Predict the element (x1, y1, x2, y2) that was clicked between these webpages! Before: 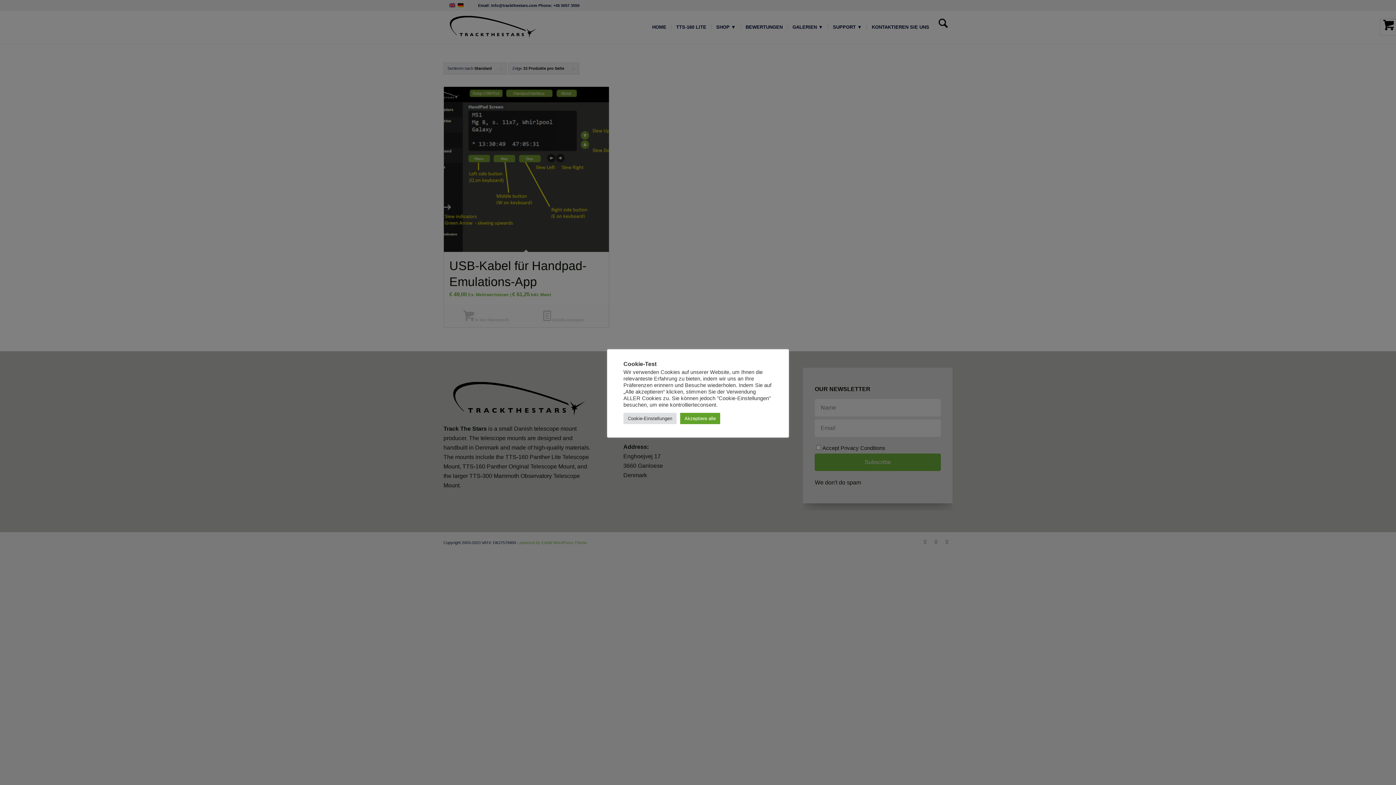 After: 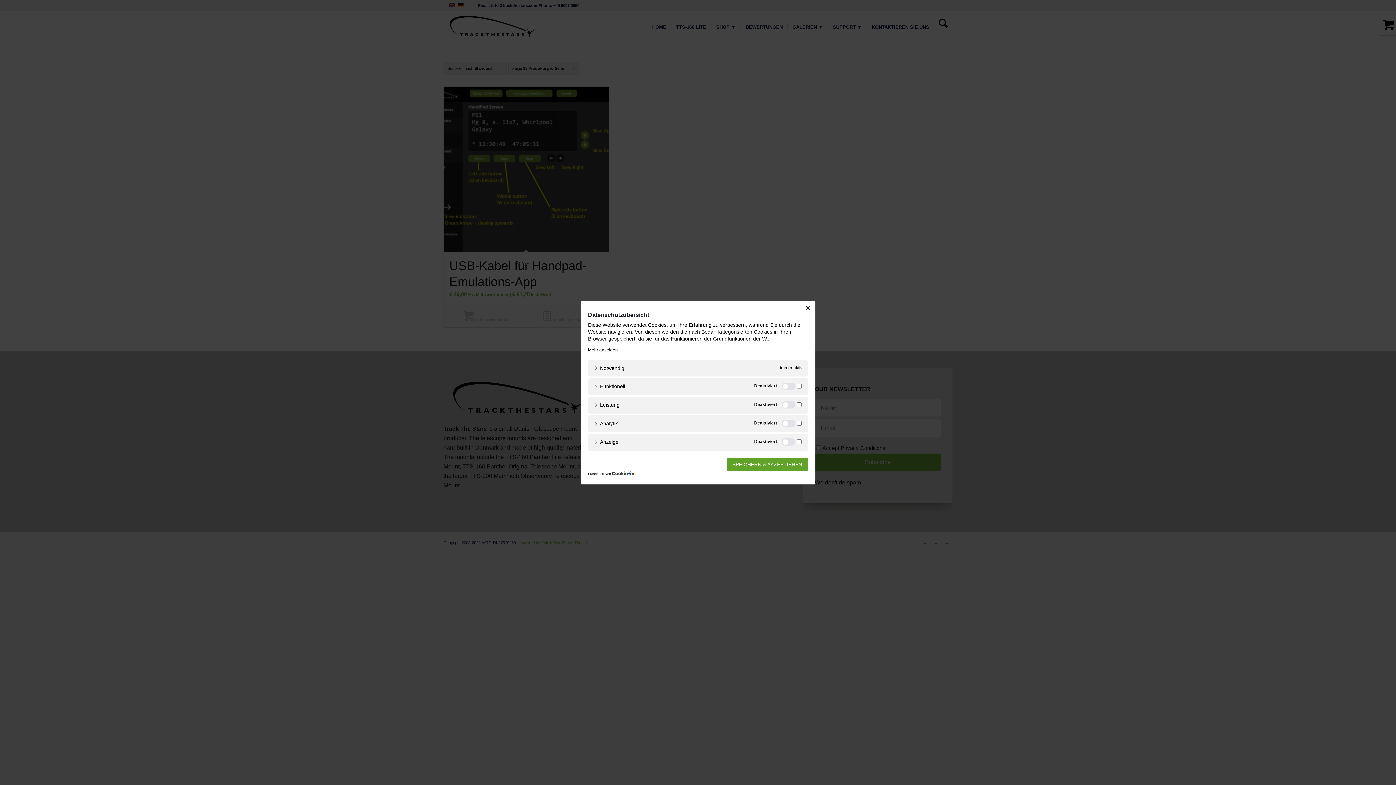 Action: bbox: (623, 412, 676, 424) label: Cookie-Einstellungen